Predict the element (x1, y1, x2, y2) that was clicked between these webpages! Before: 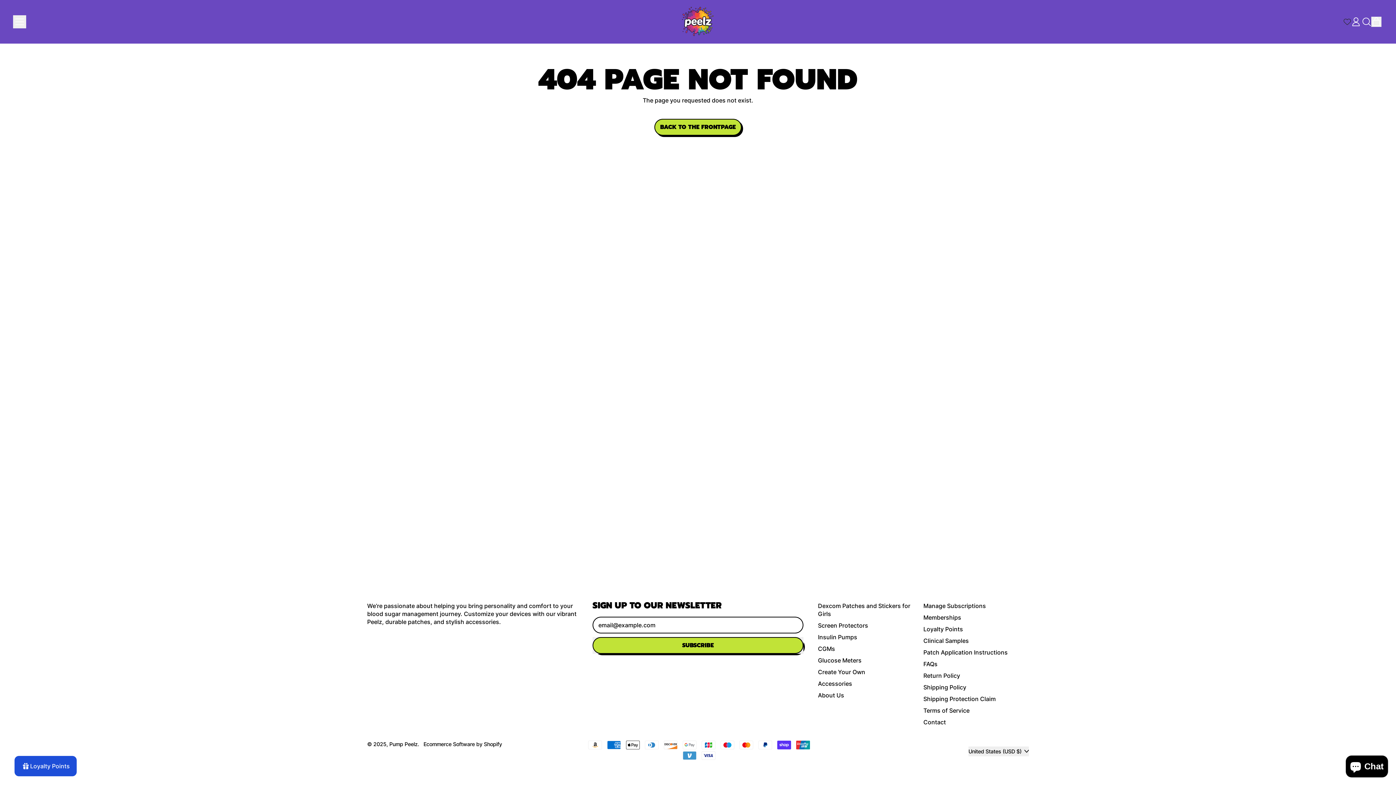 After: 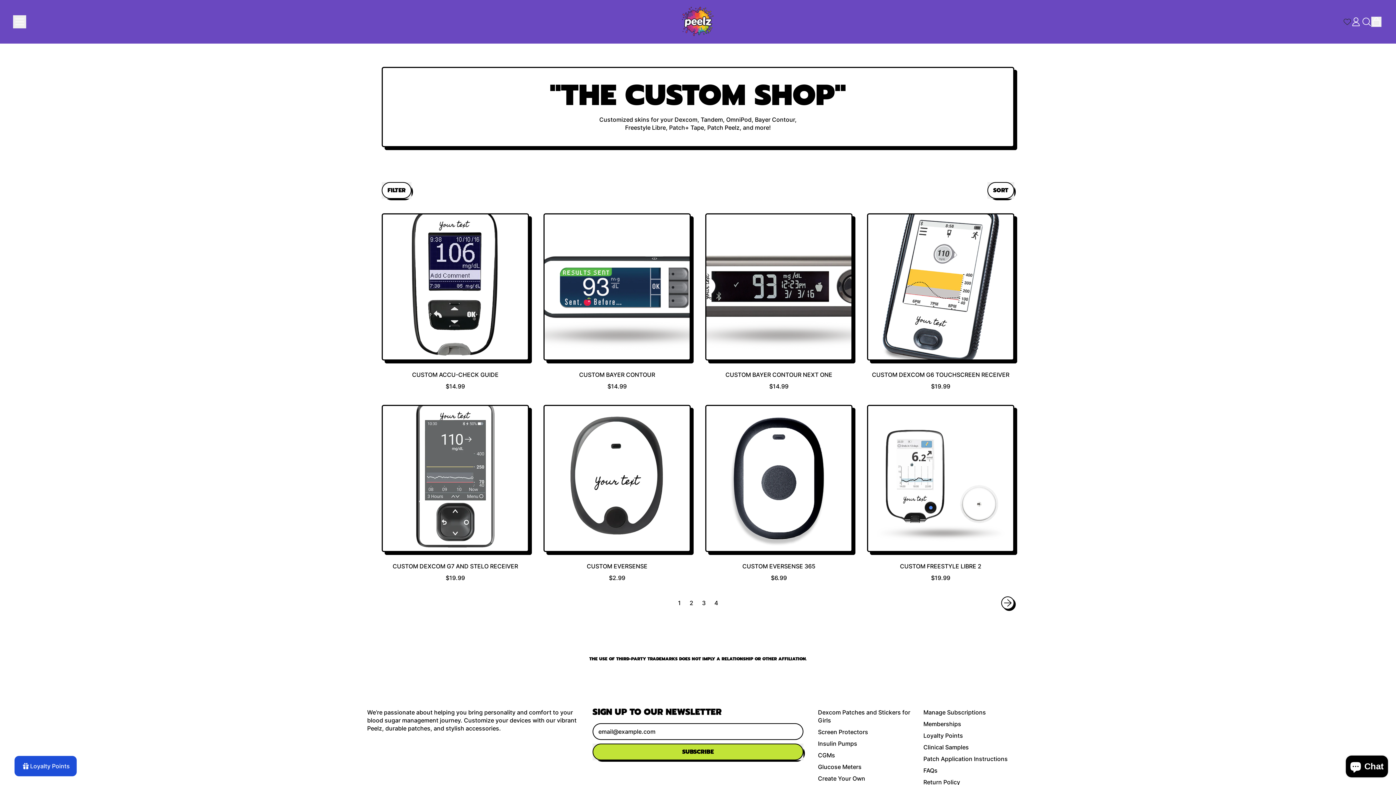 Action: bbox: (818, 668, 865, 676) label: Create Your Own